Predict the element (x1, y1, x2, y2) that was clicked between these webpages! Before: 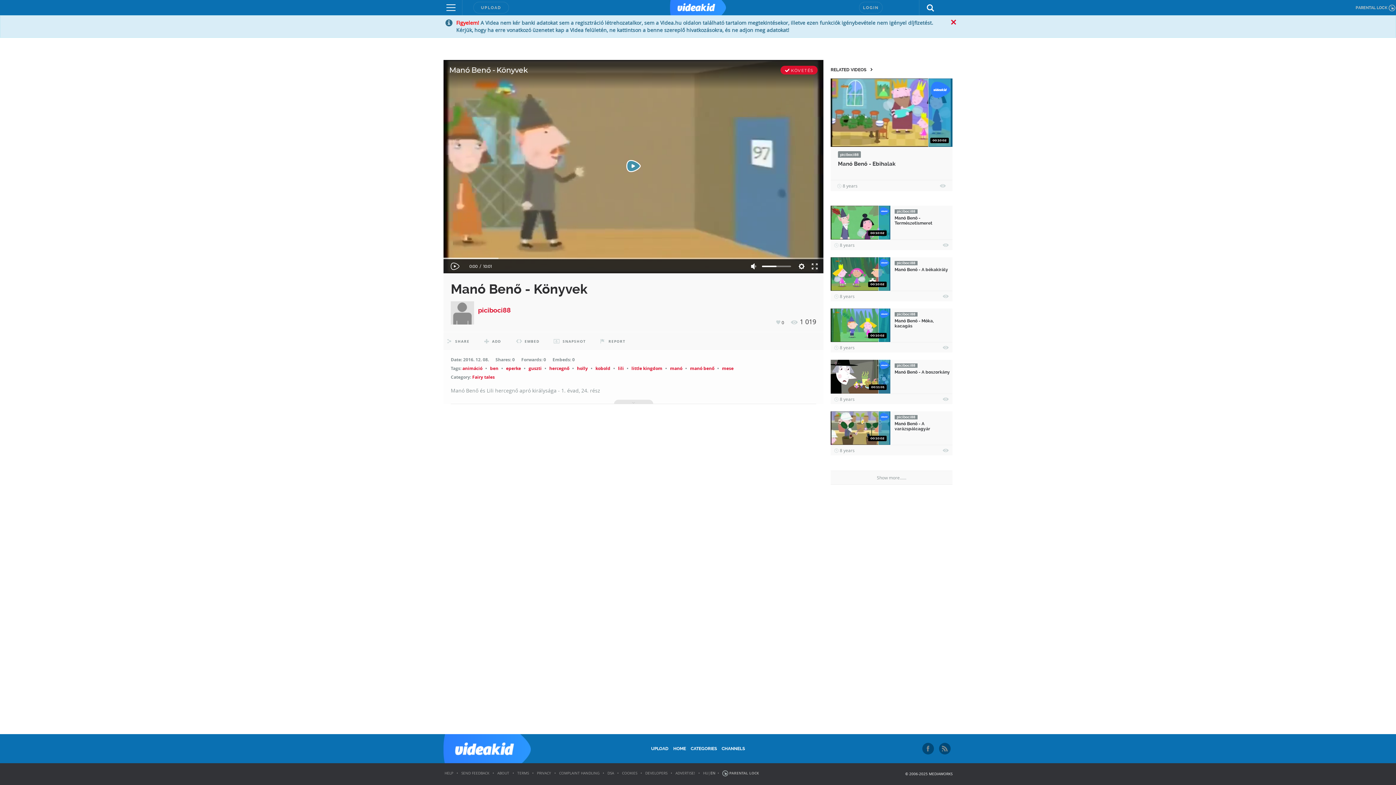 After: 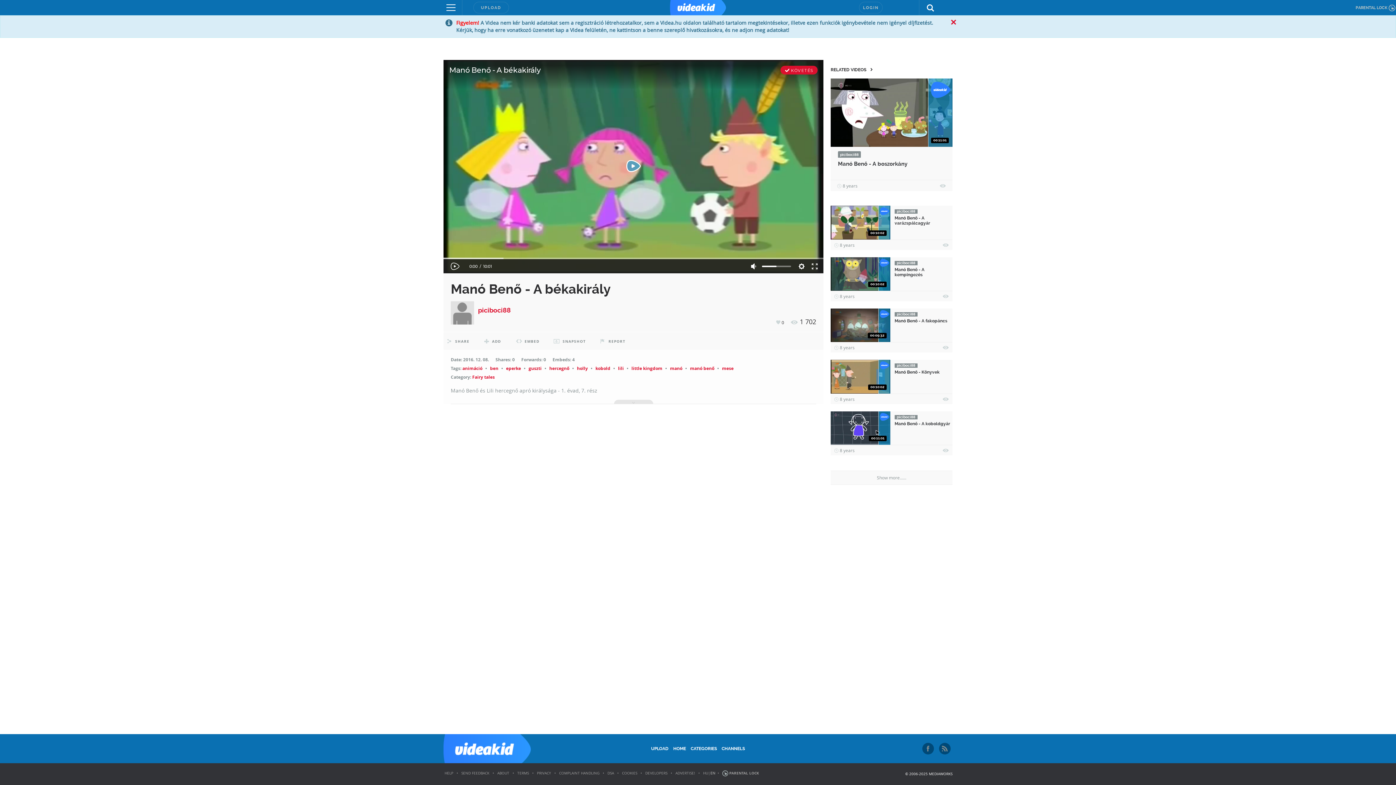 Action: bbox: (830, 270, 890, 276)